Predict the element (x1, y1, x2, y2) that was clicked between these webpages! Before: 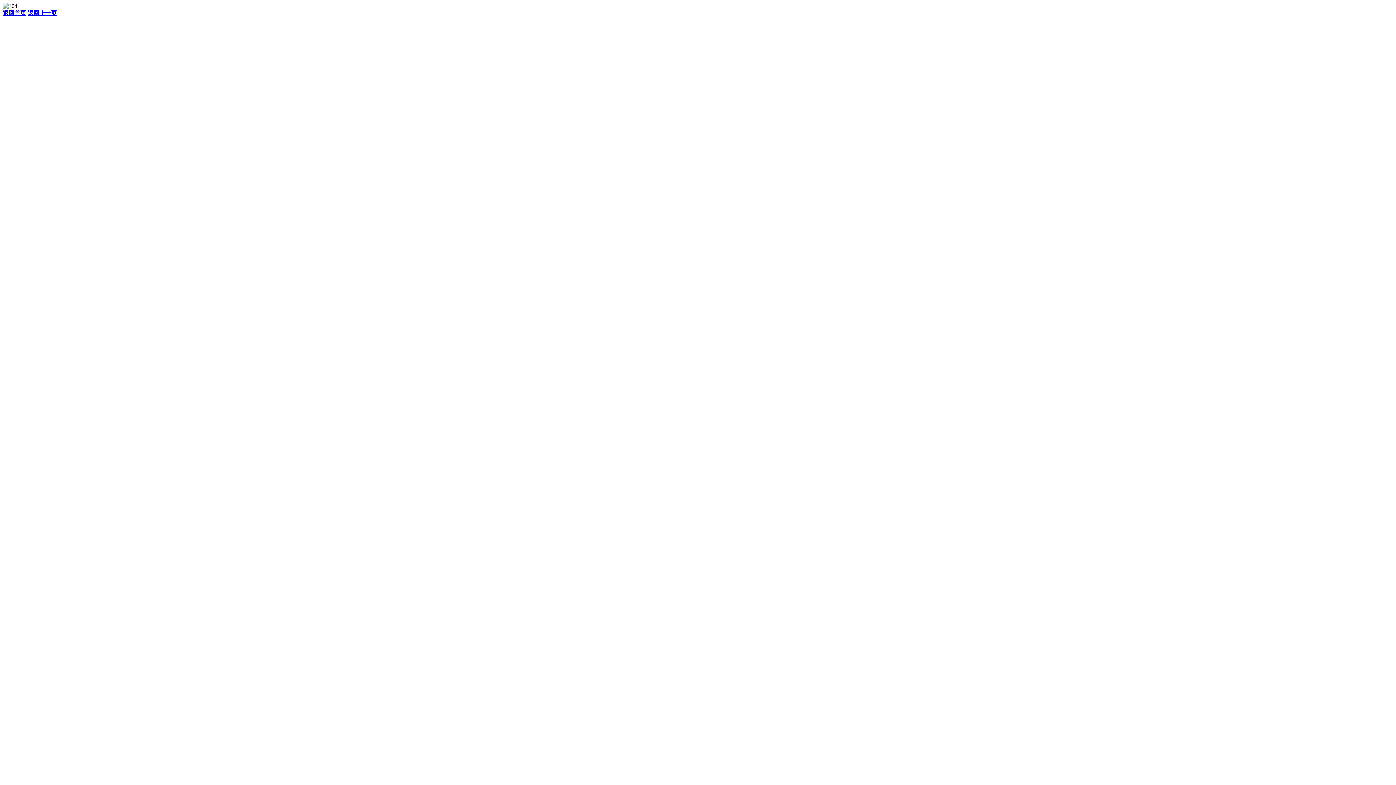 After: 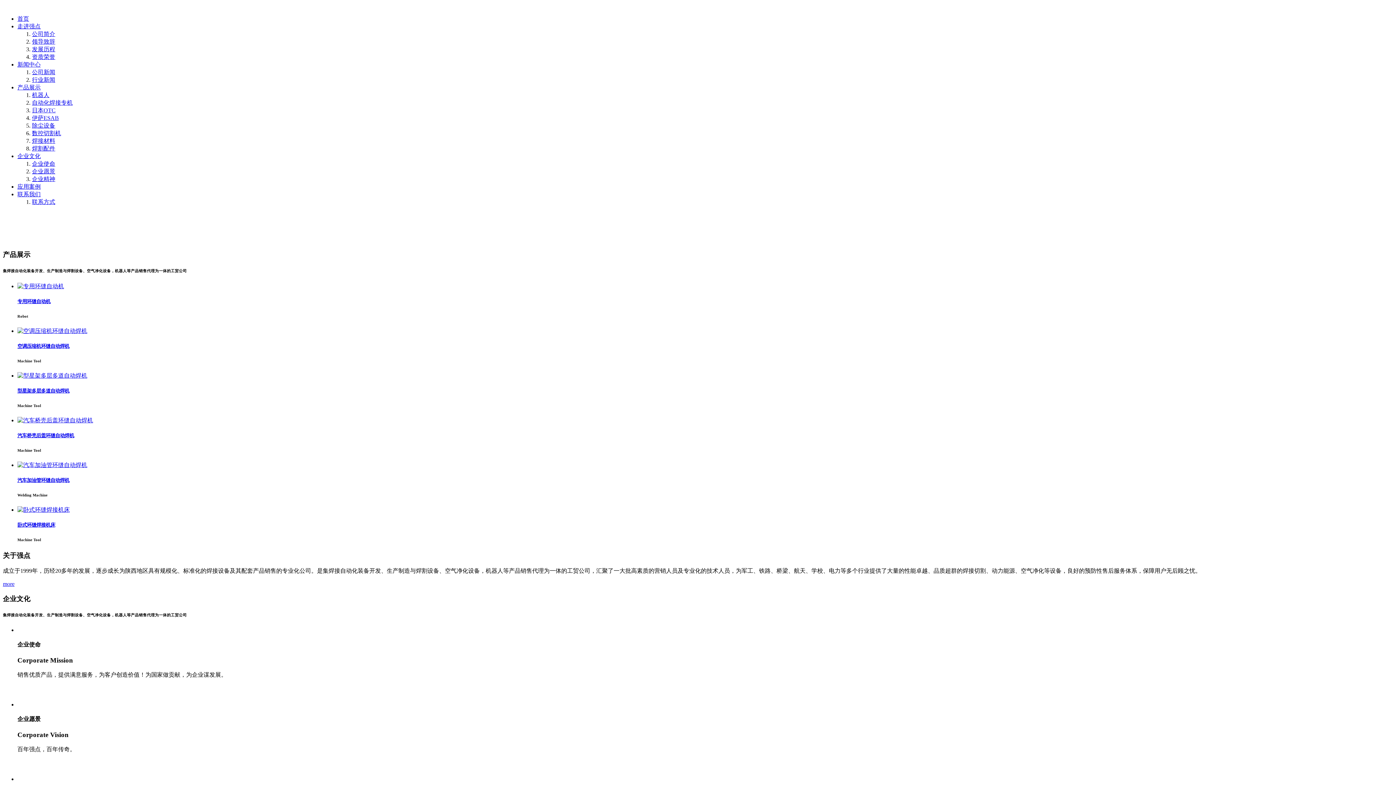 Action: bbox: (2, 9, 26, 16) label: 返回首页